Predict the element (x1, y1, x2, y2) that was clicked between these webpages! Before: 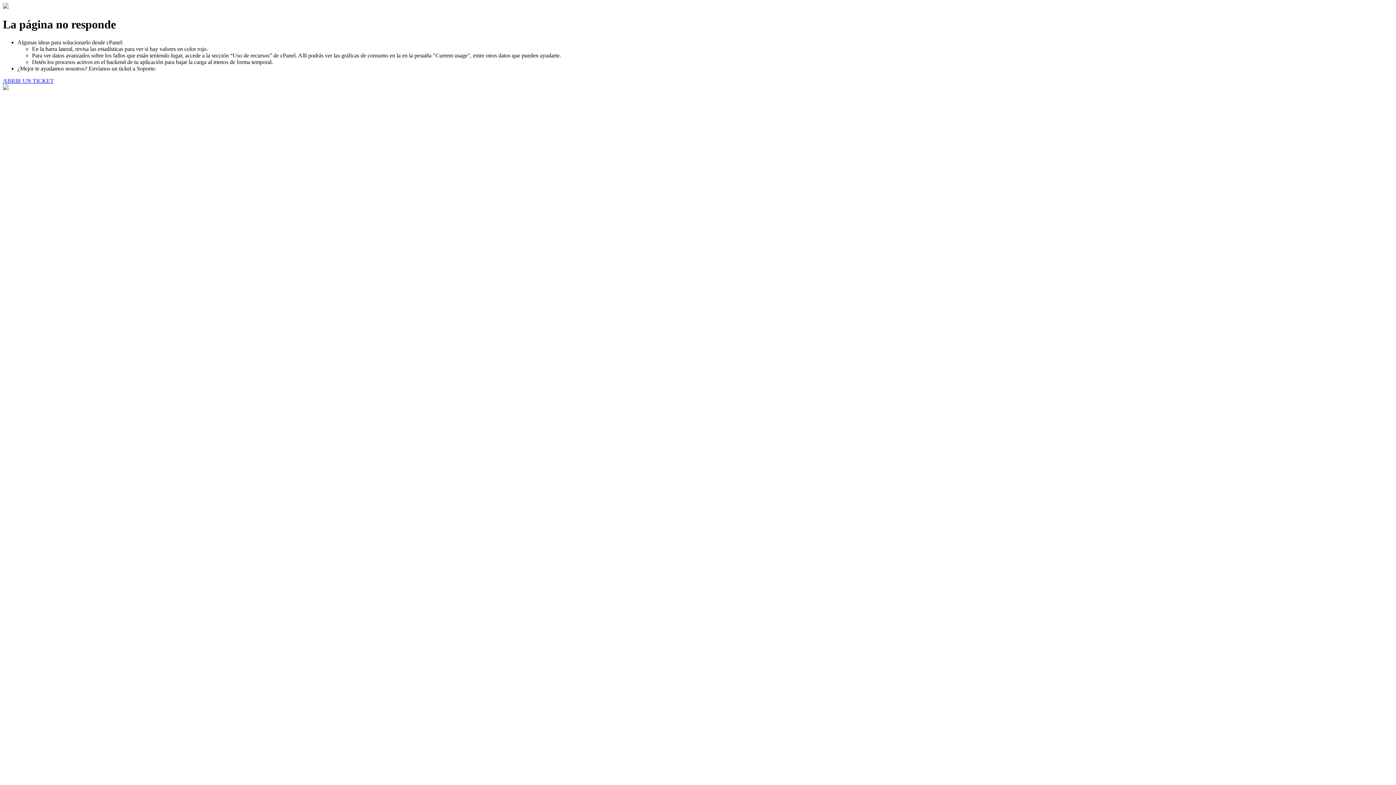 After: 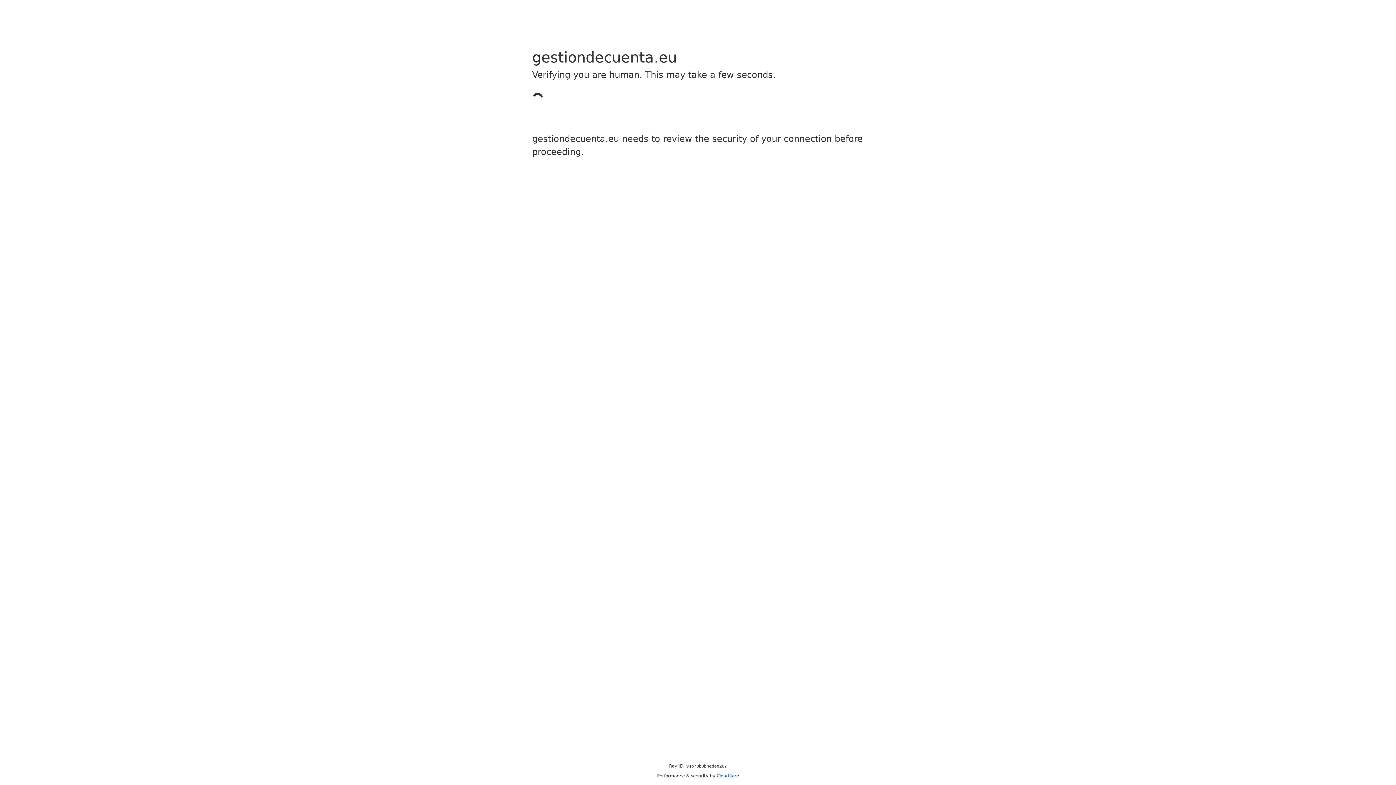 Action: label: ABRIR UN TICKET bbox: (2, 77, 53, 83)